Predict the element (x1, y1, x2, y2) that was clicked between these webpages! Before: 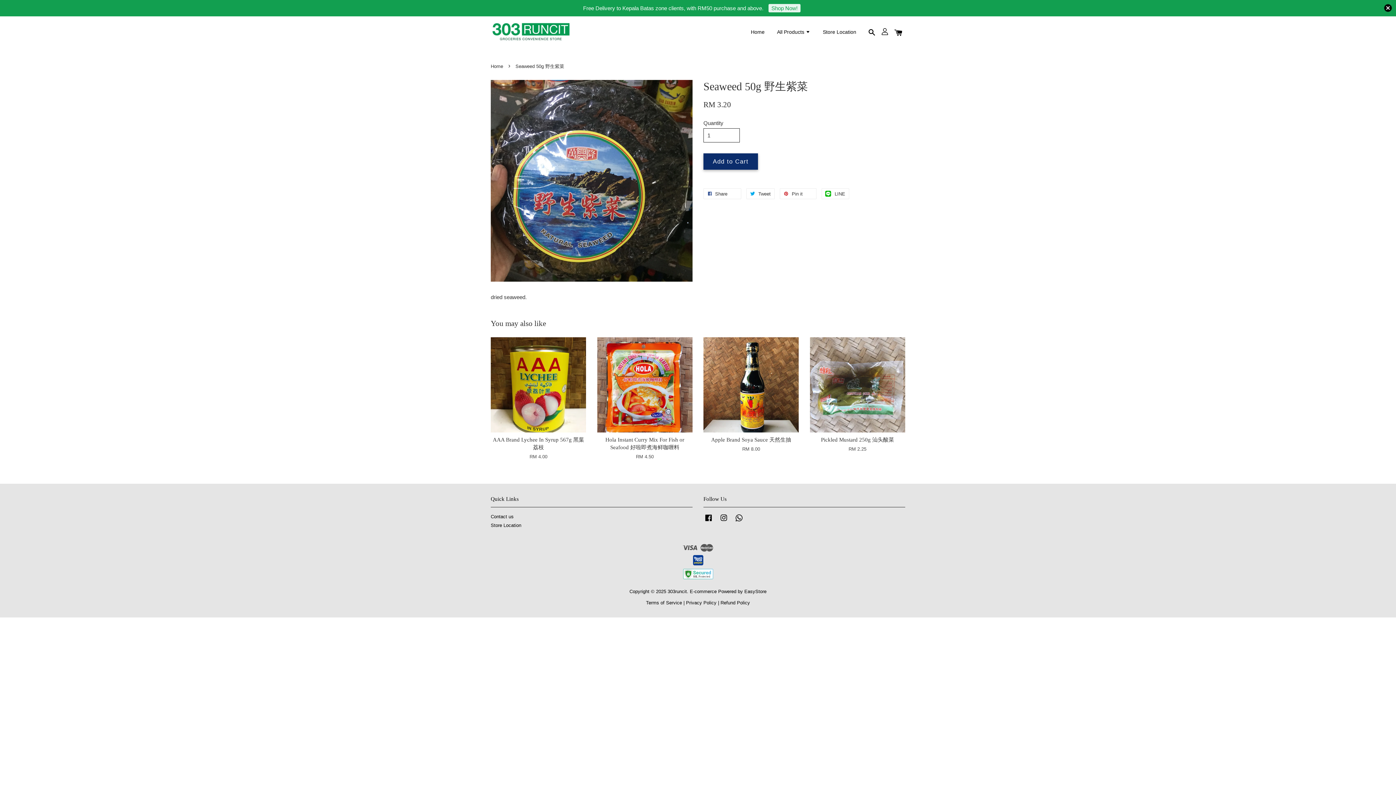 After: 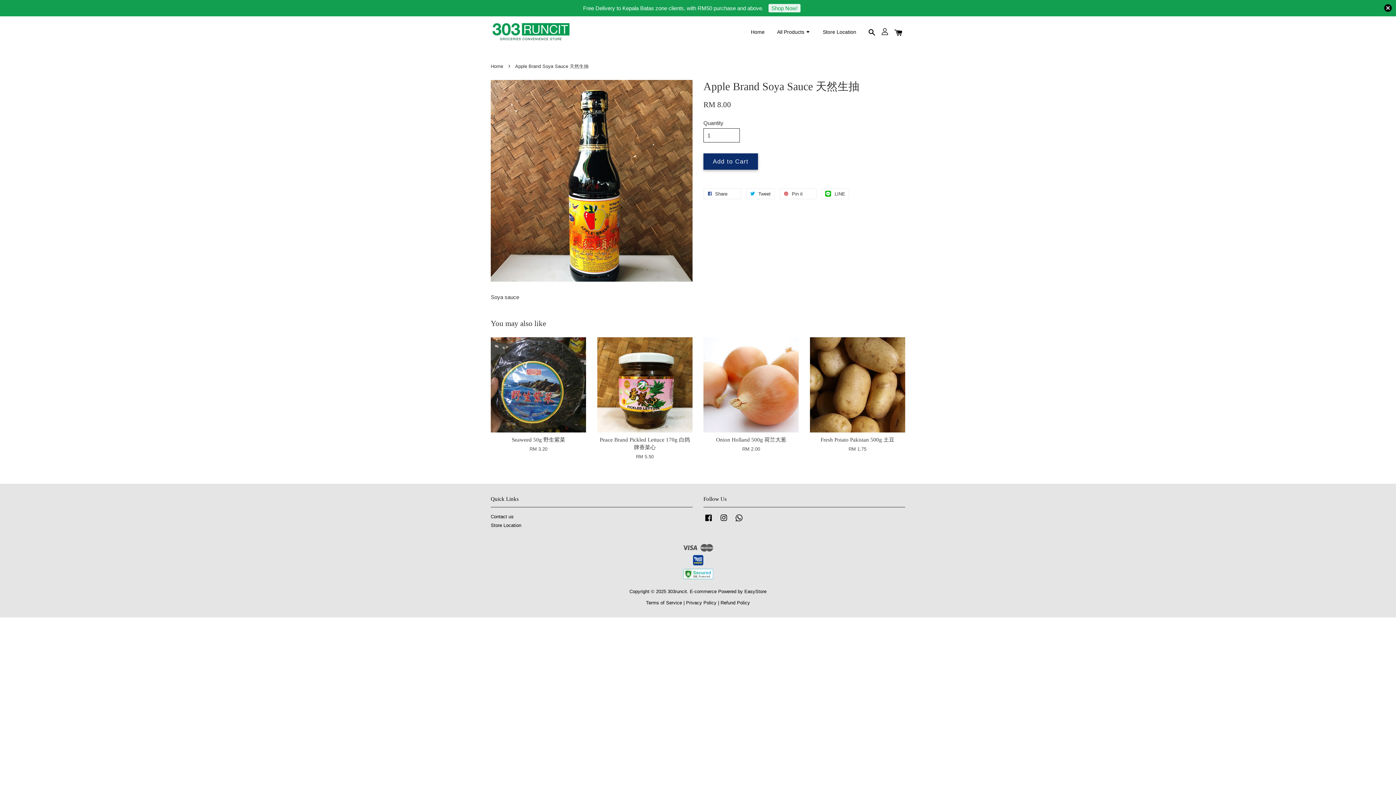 Action: label: Apple Brand Soya Sauce 天然生抽

RM 8.00 bbox: (703, 436, 799, 452)